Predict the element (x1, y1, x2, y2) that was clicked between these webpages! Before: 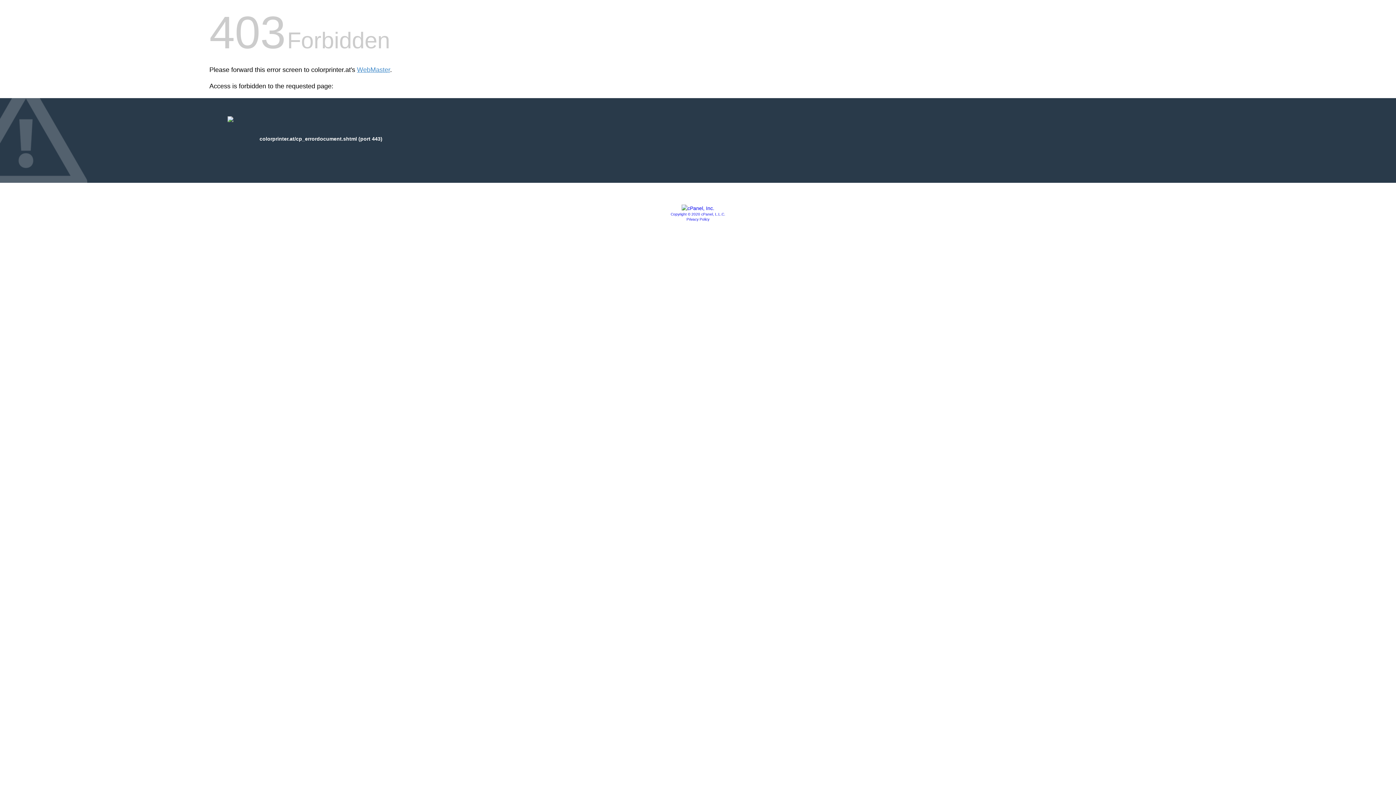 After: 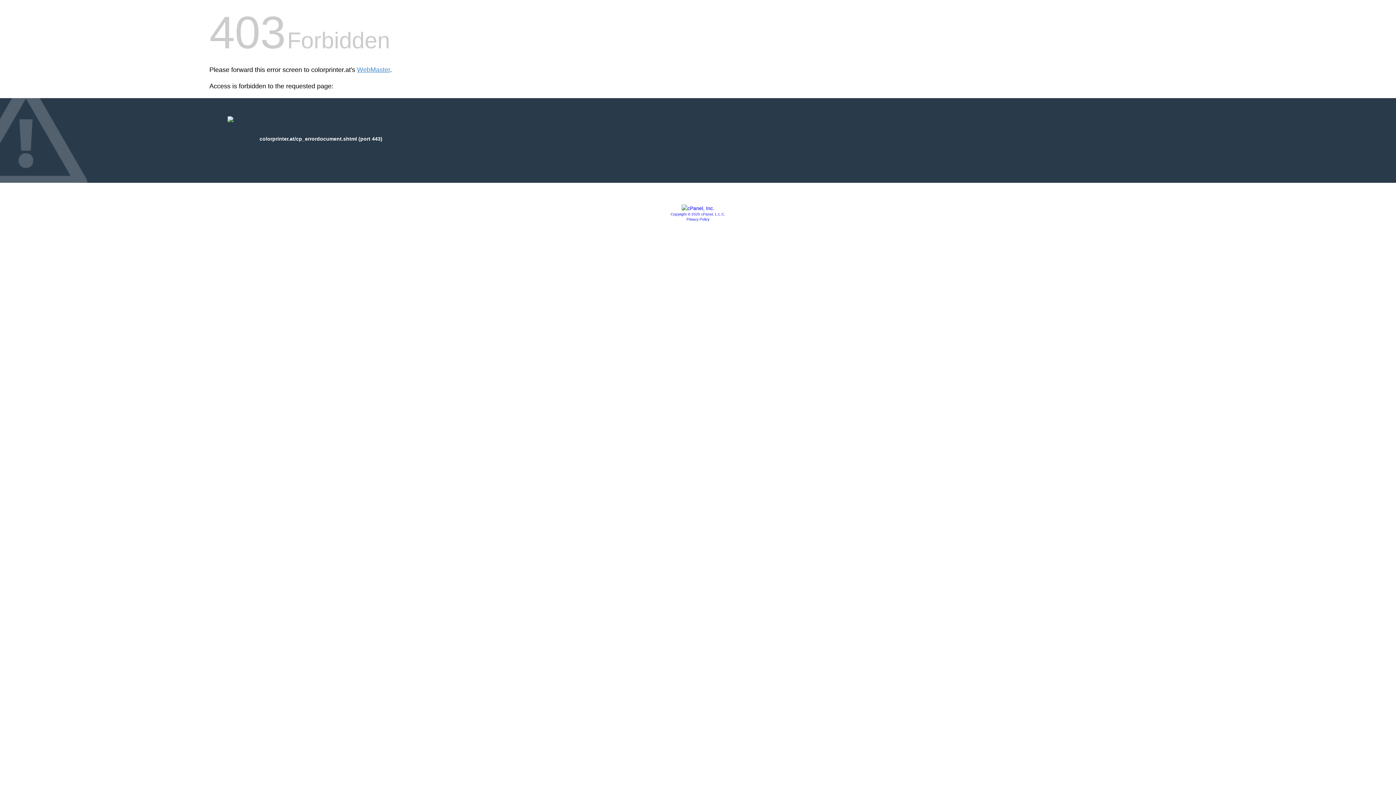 Action: label: Privacy Policy bbox: (686, 217, 709, 221)